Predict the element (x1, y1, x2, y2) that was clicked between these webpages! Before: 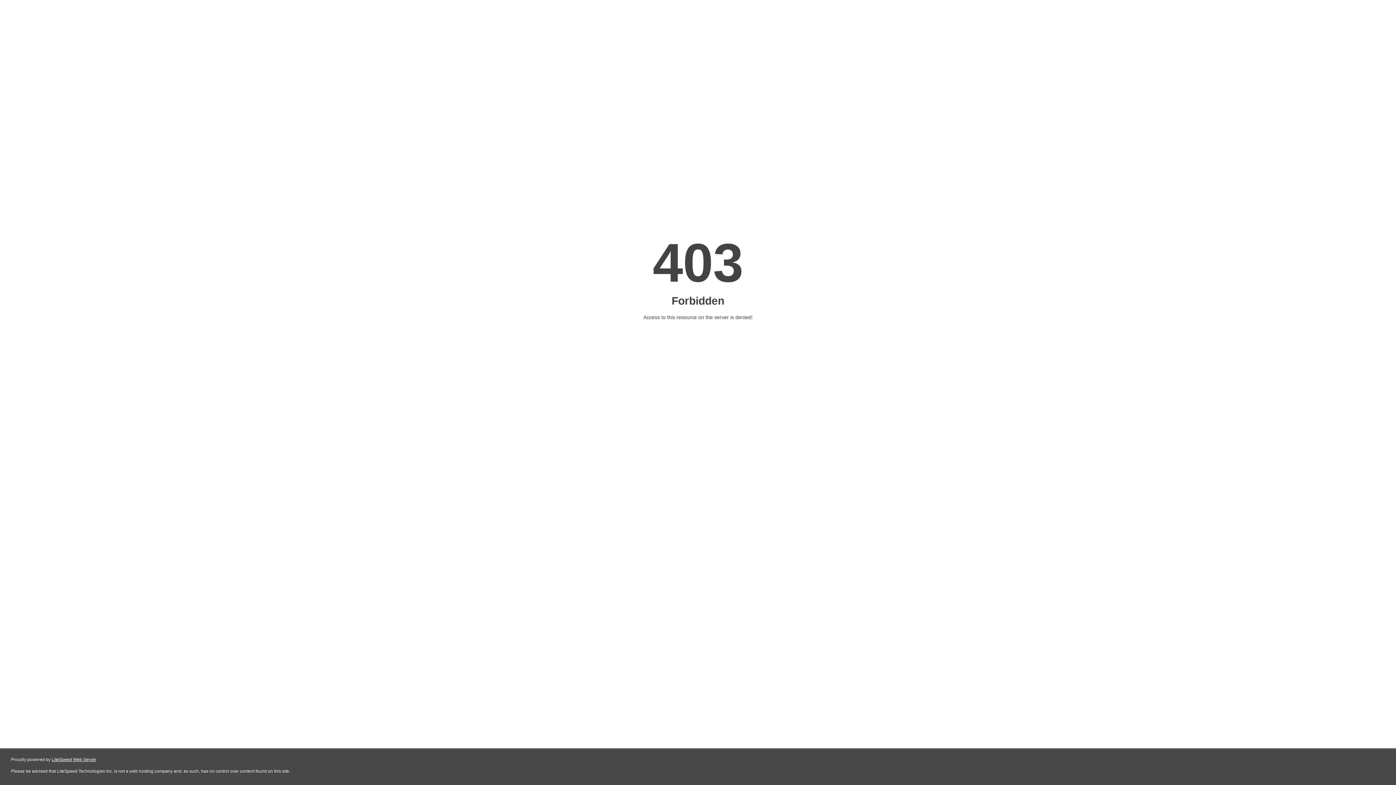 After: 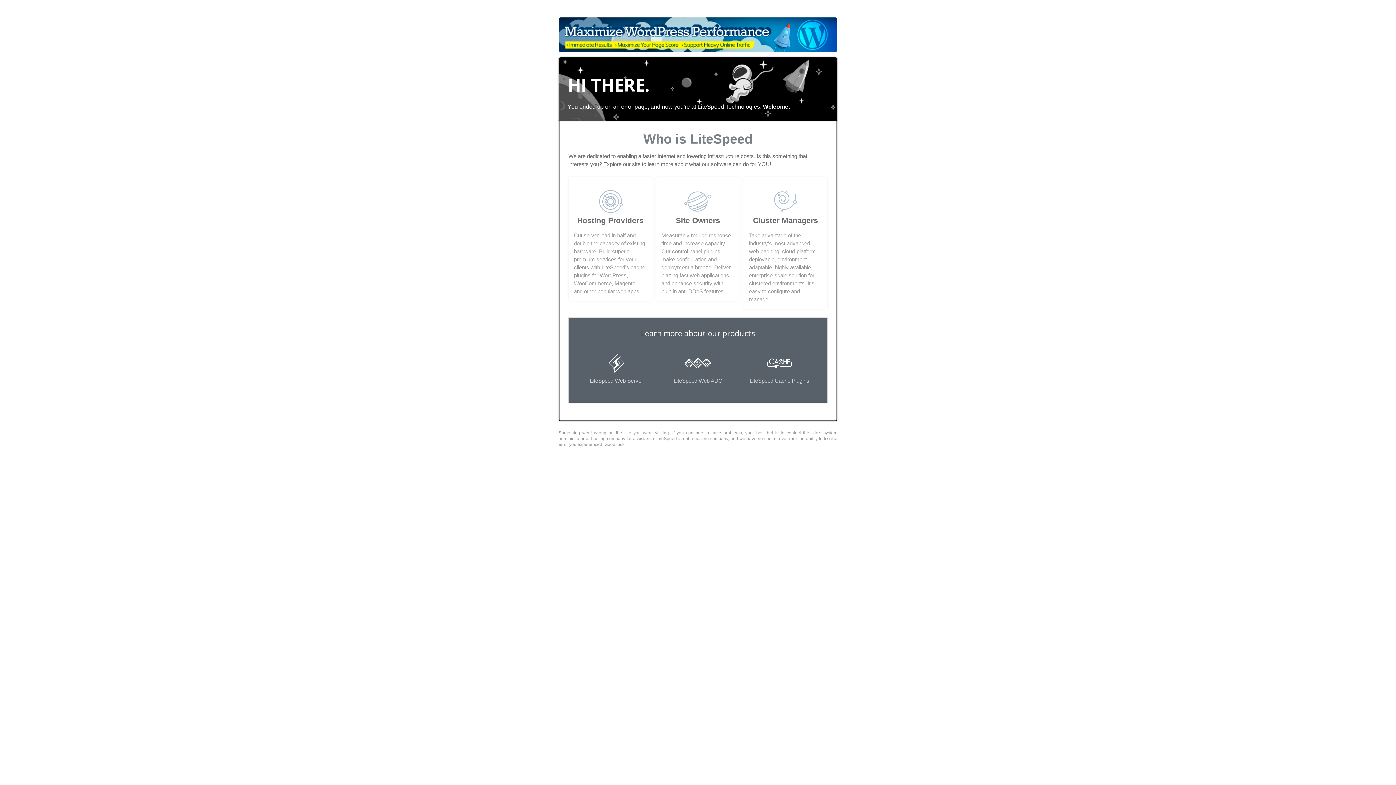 Action: bbox: (51, 757, 96, 762) label: LiteSpeed Web Server